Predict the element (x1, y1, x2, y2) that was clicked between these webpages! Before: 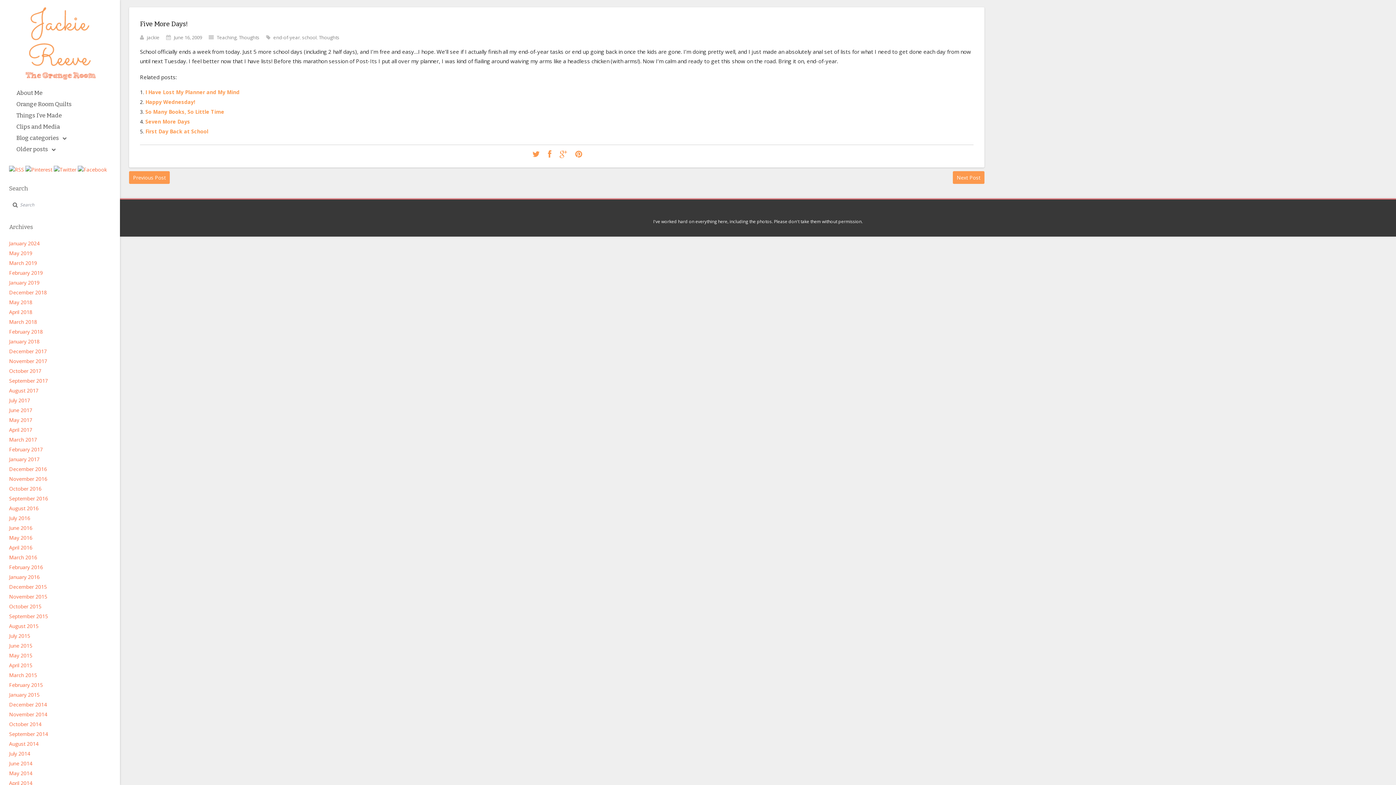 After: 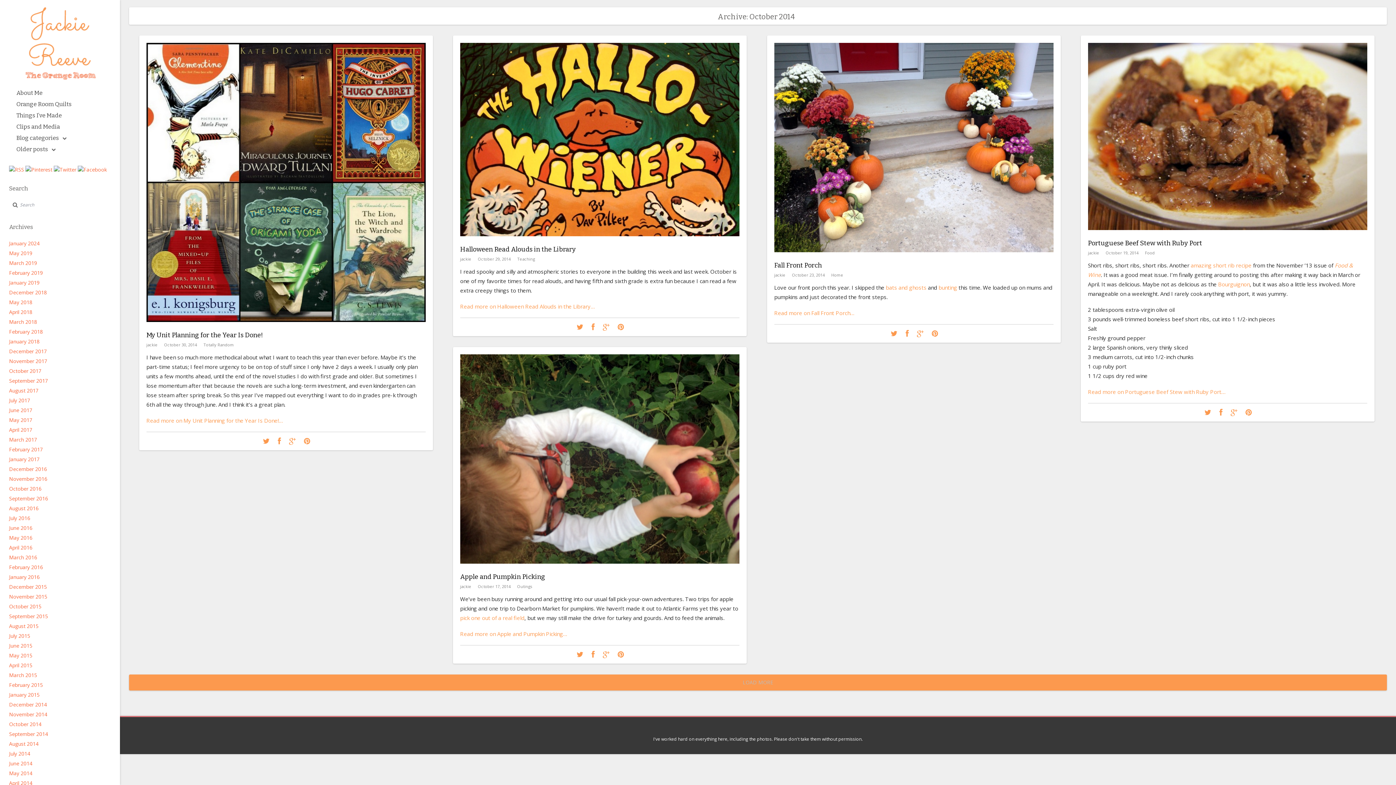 Action: bbox: (9, 721, 41, 728) label: October 2014